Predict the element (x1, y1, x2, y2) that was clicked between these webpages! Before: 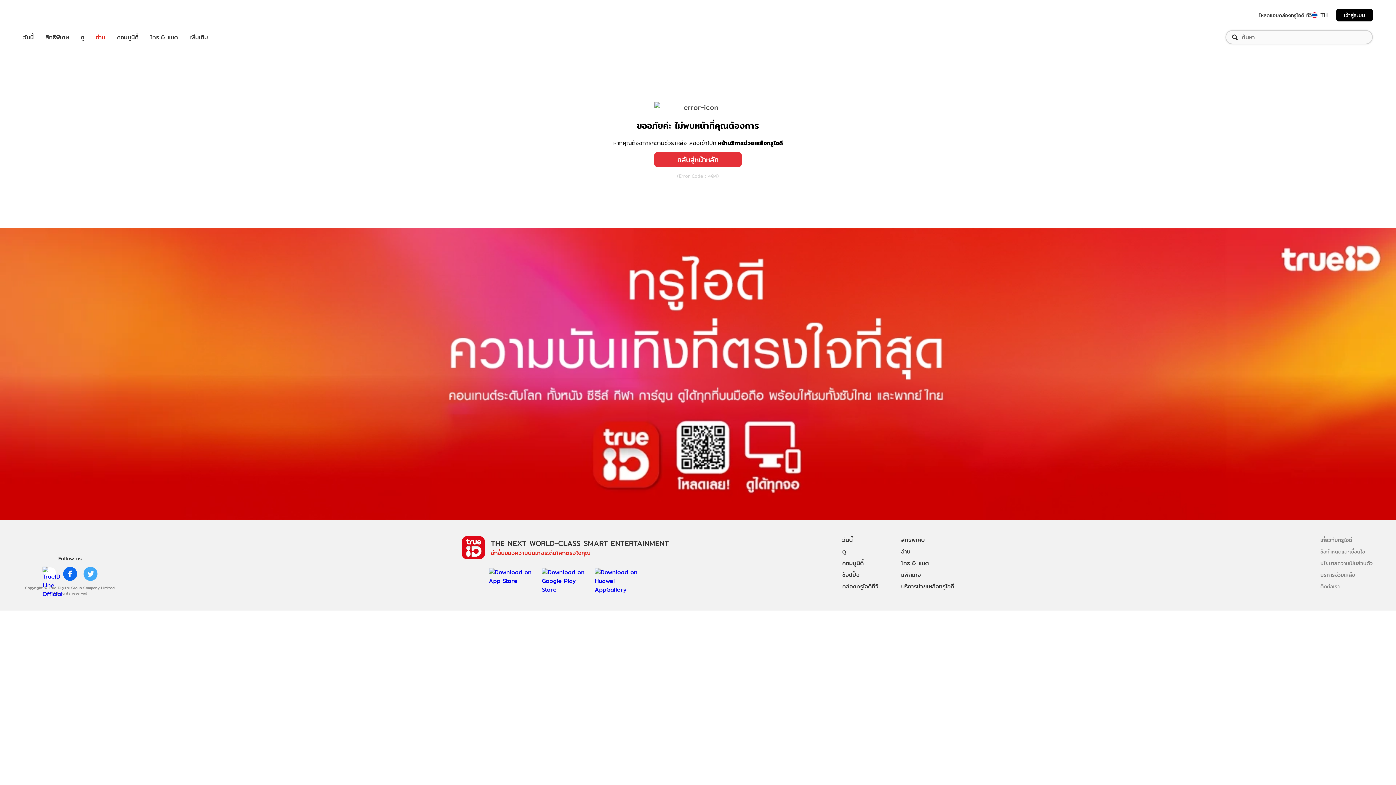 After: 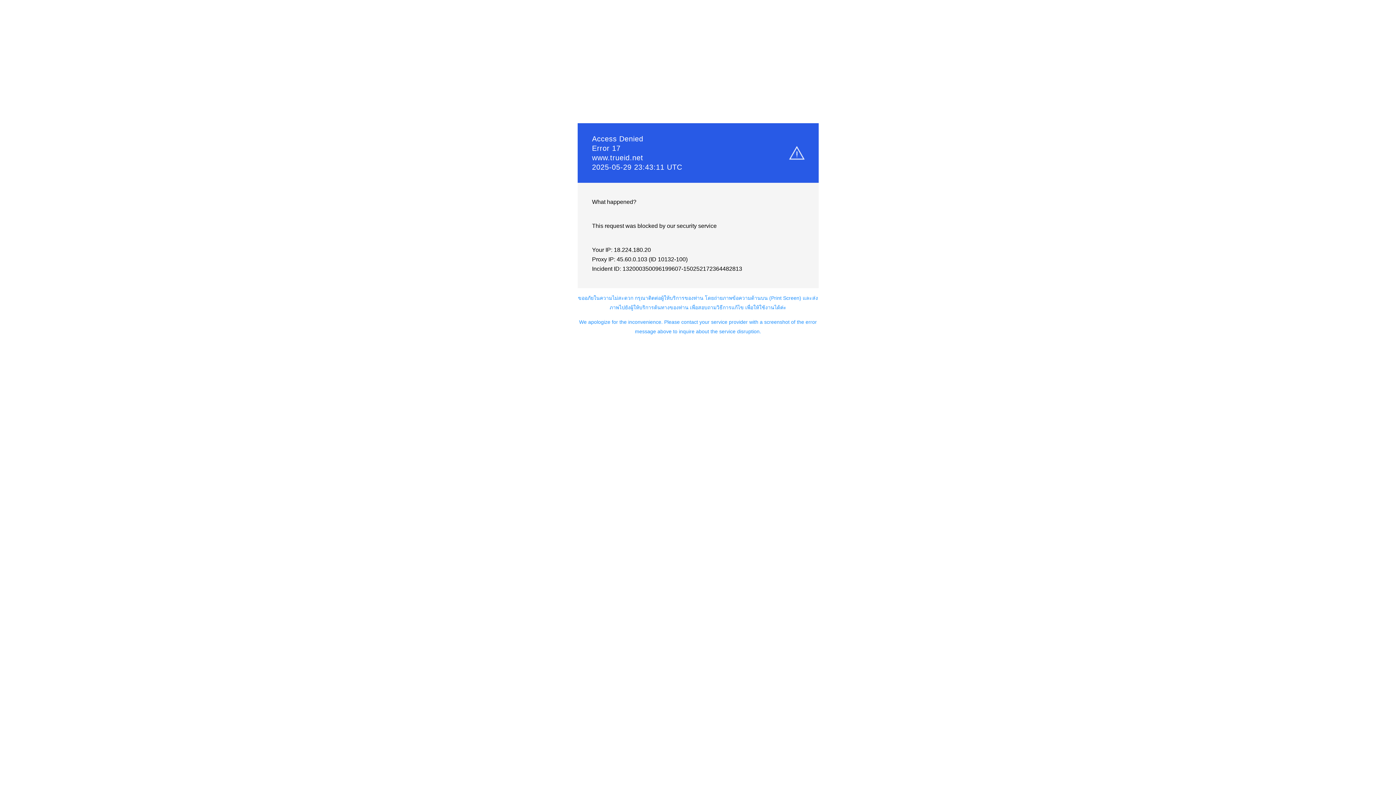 Action: bbox: (901, 546, 954, 557) label: อ่าน